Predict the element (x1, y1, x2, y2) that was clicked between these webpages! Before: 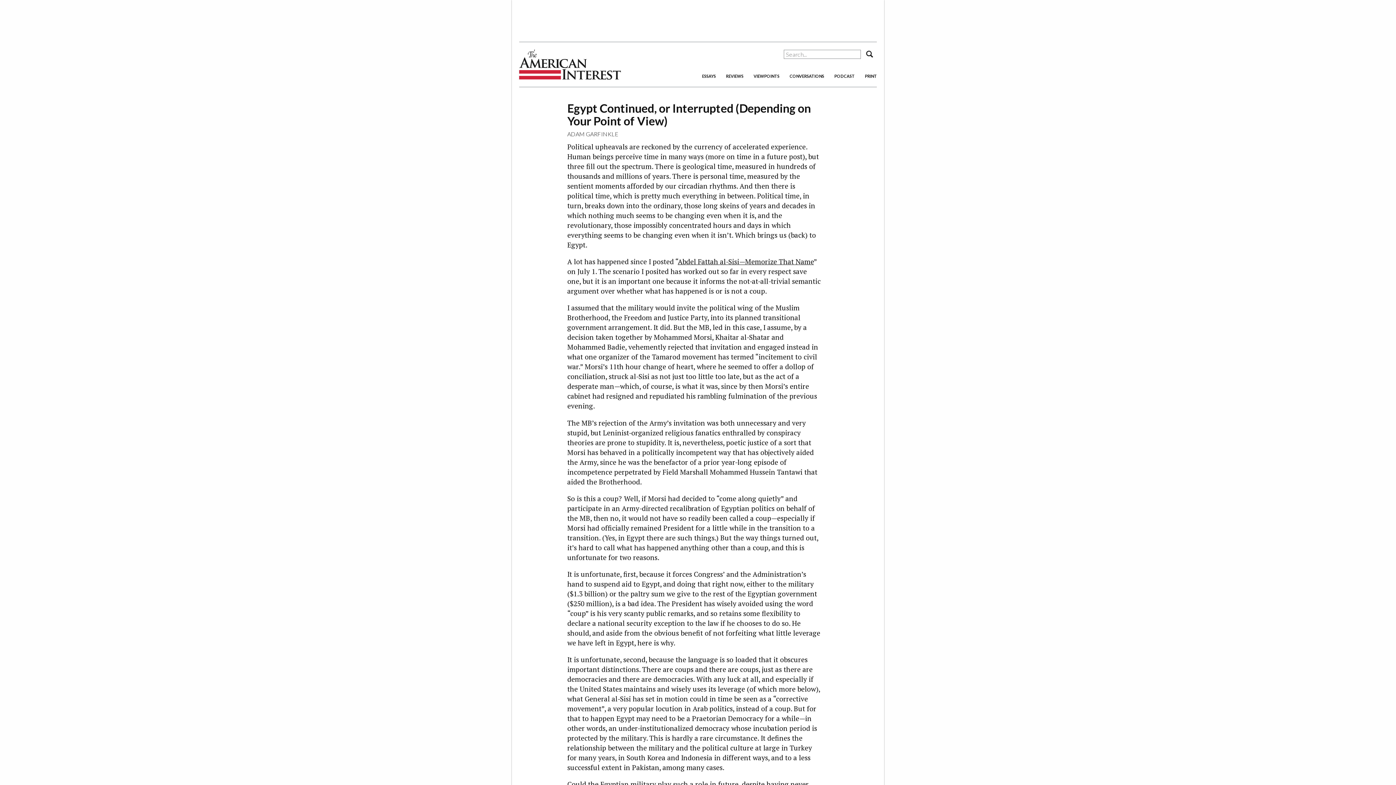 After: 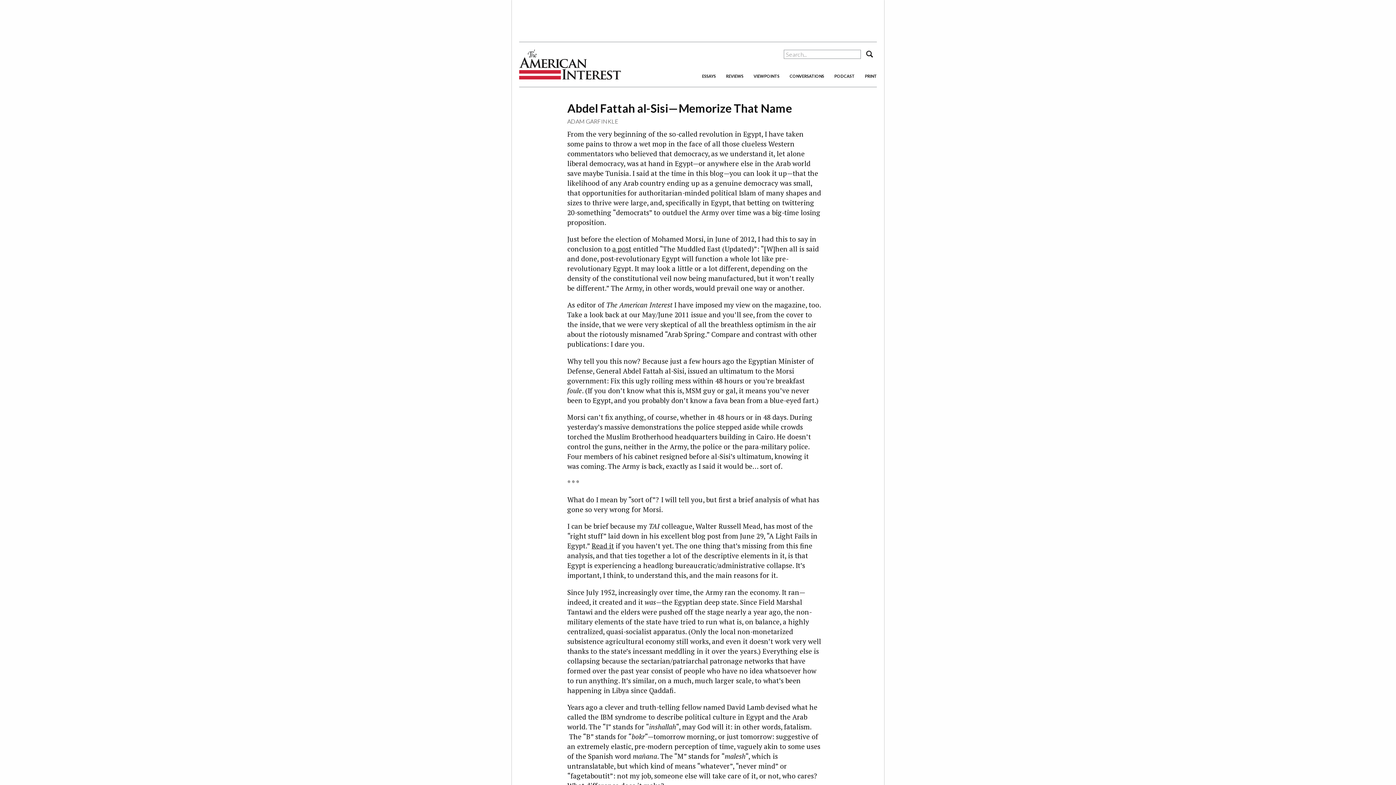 Action: bbox: (678, 257, 814, 266) label: Abdel Fattah al-Sisi—Memorize That Name